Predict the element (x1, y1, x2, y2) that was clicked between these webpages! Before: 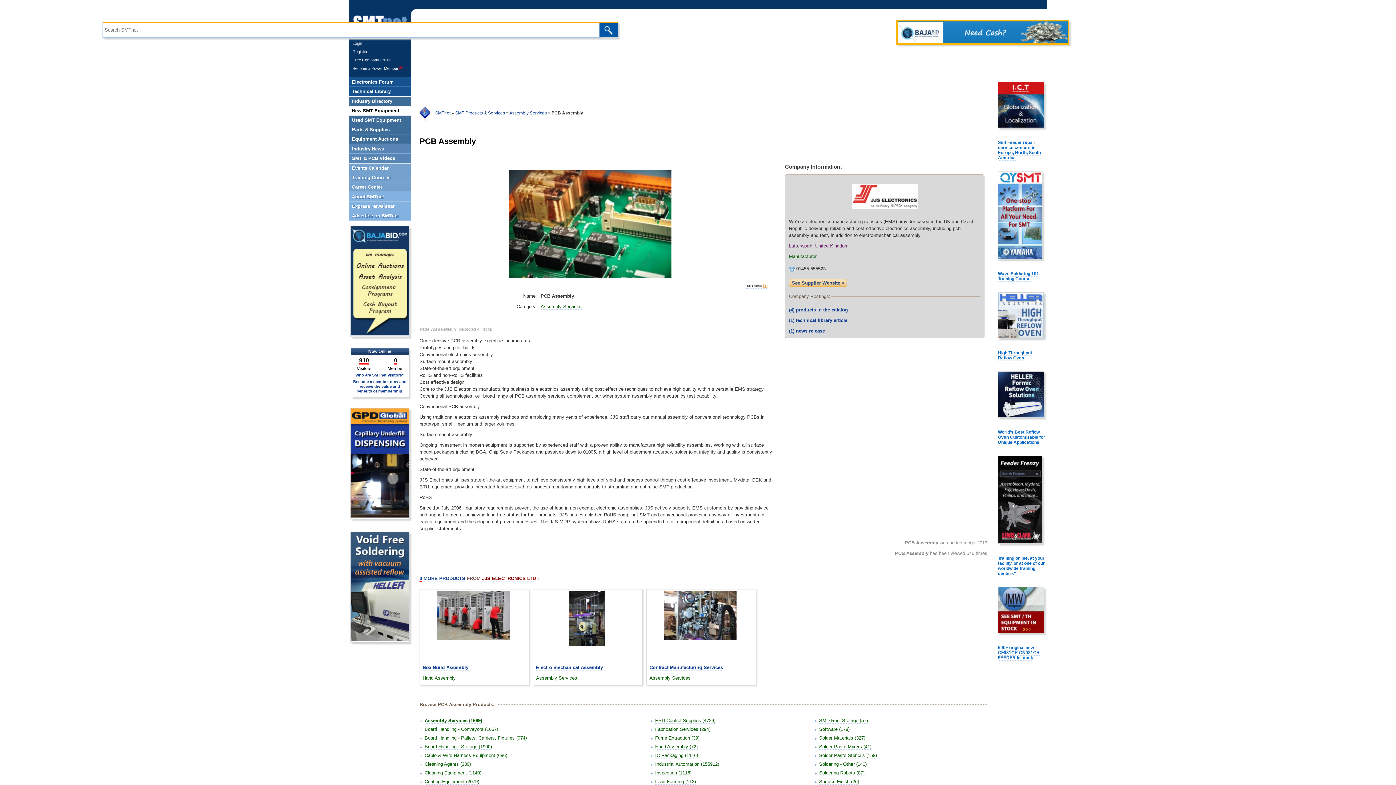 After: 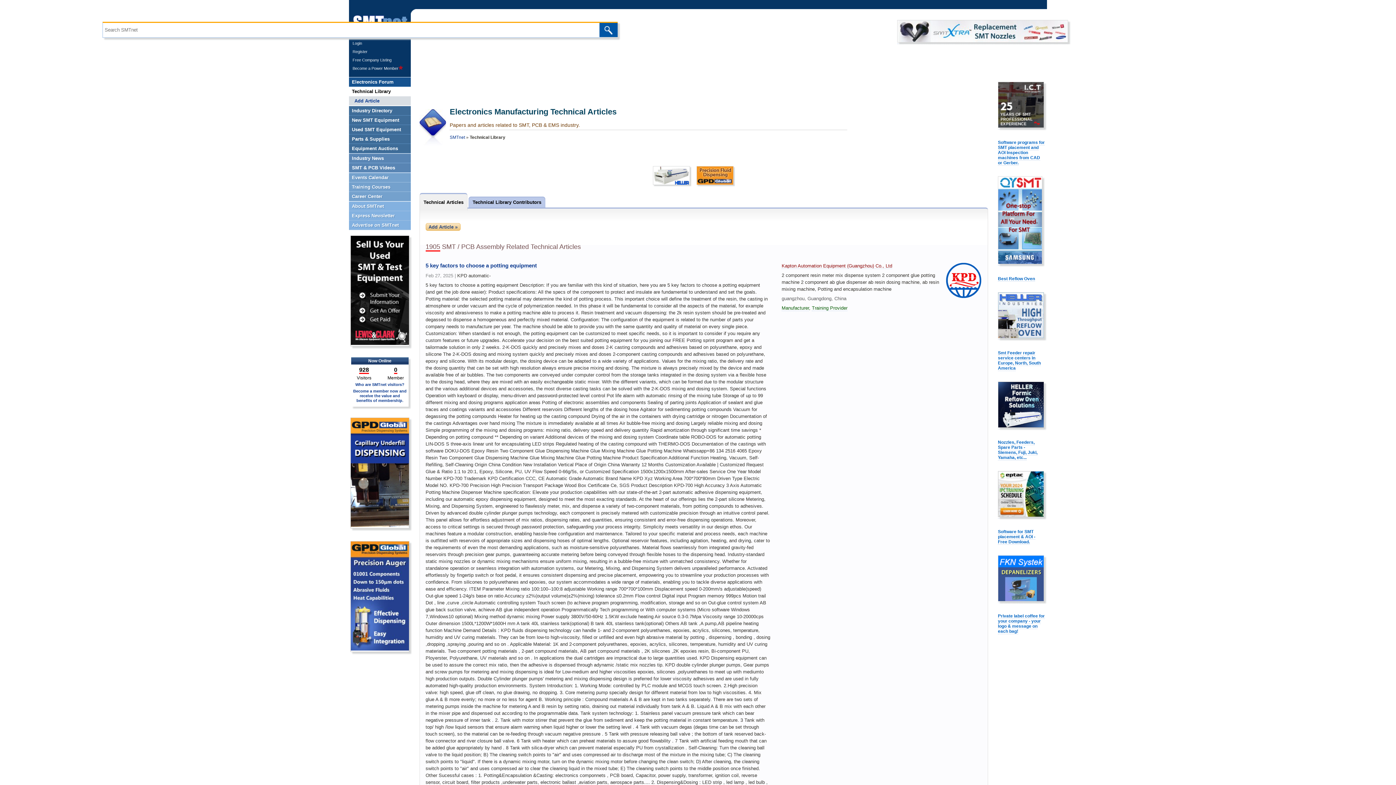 Action: label: Technical Library bbox: (349, 86, 410, 96)